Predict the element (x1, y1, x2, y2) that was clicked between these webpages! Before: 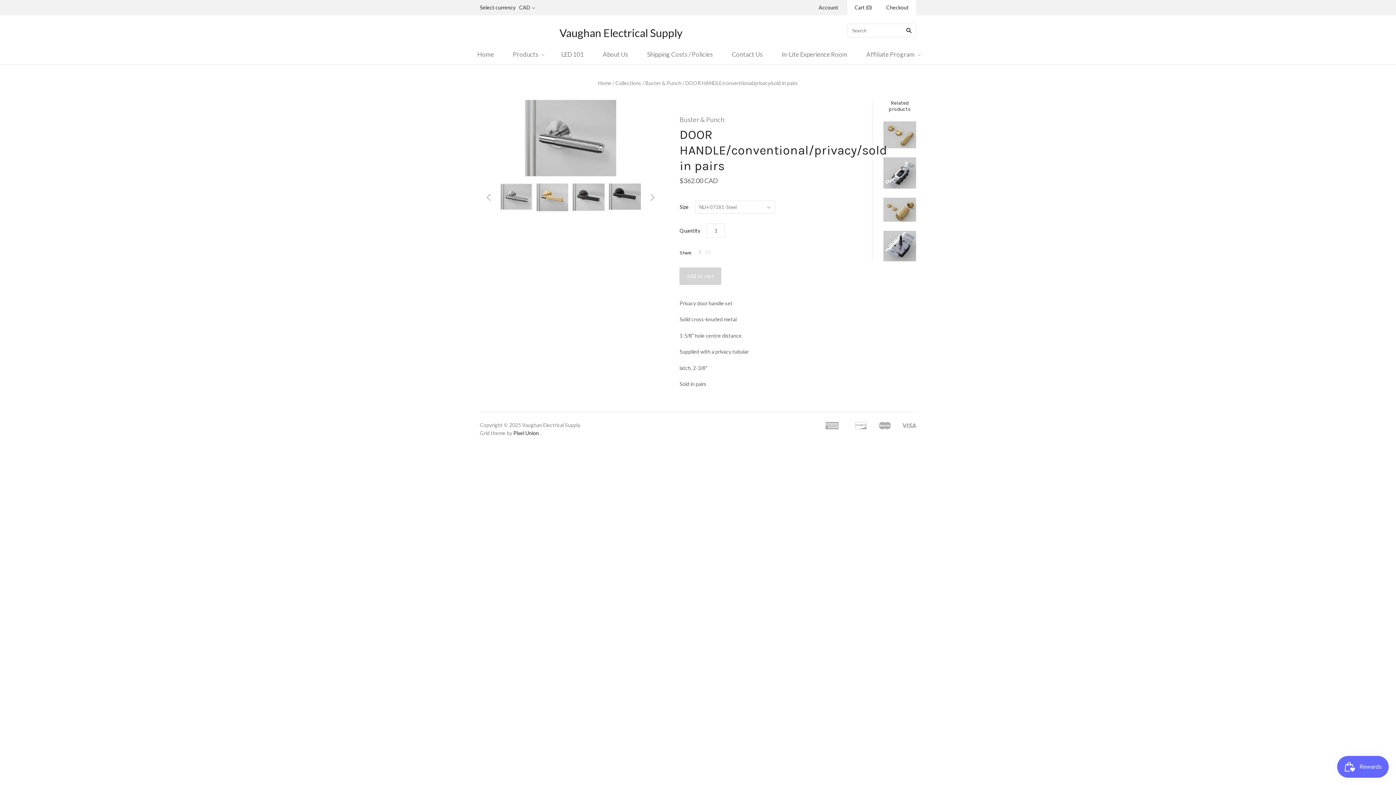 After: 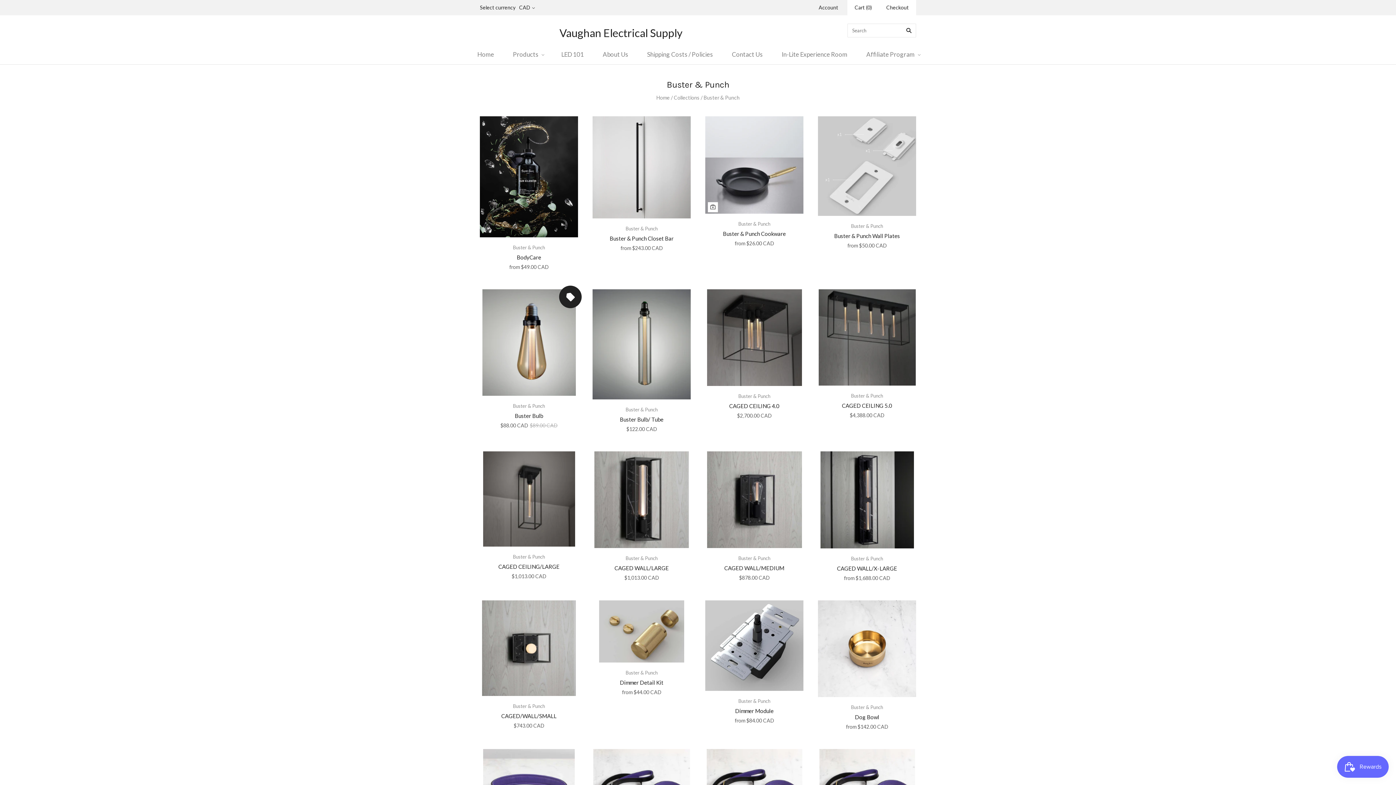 Action: label: Buster & Punch bbox: (679, 114, 861, 125)